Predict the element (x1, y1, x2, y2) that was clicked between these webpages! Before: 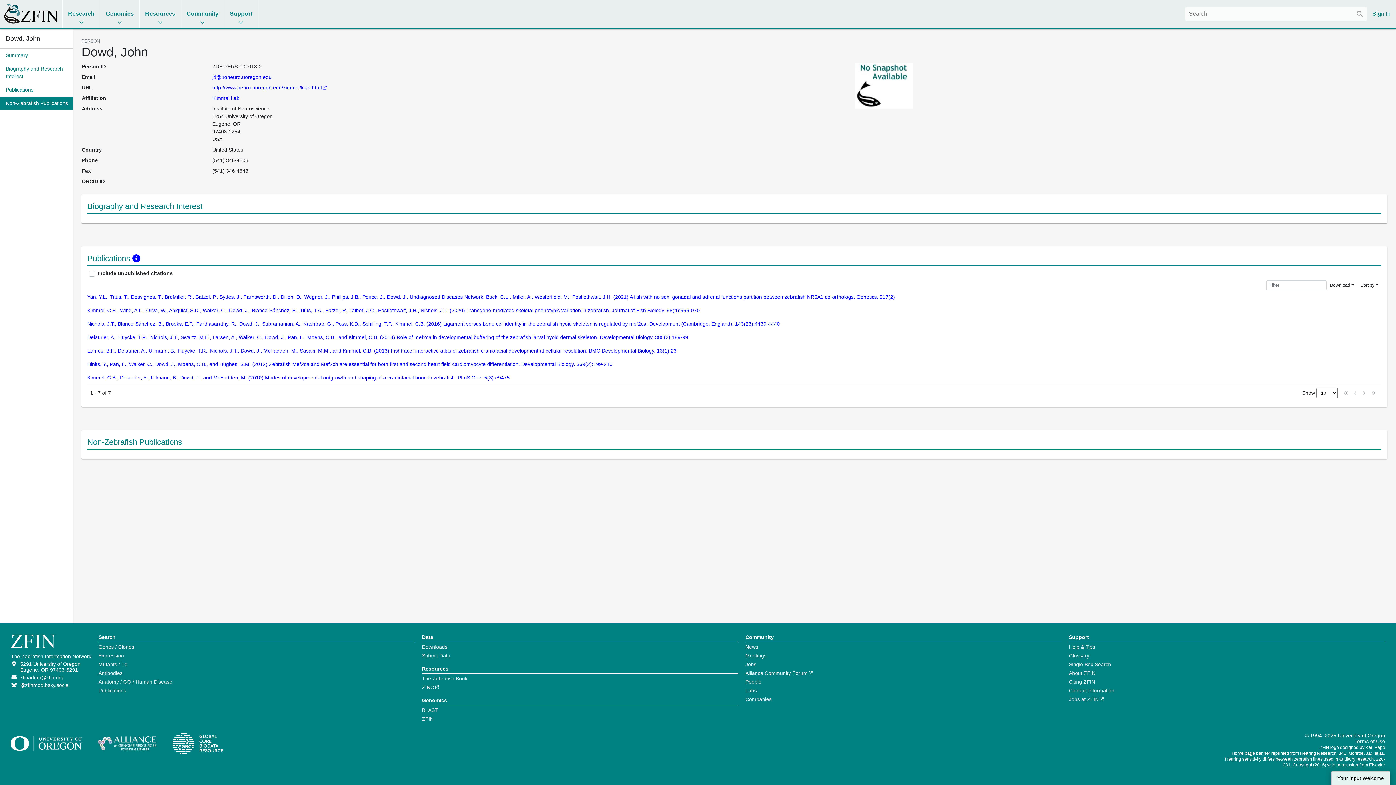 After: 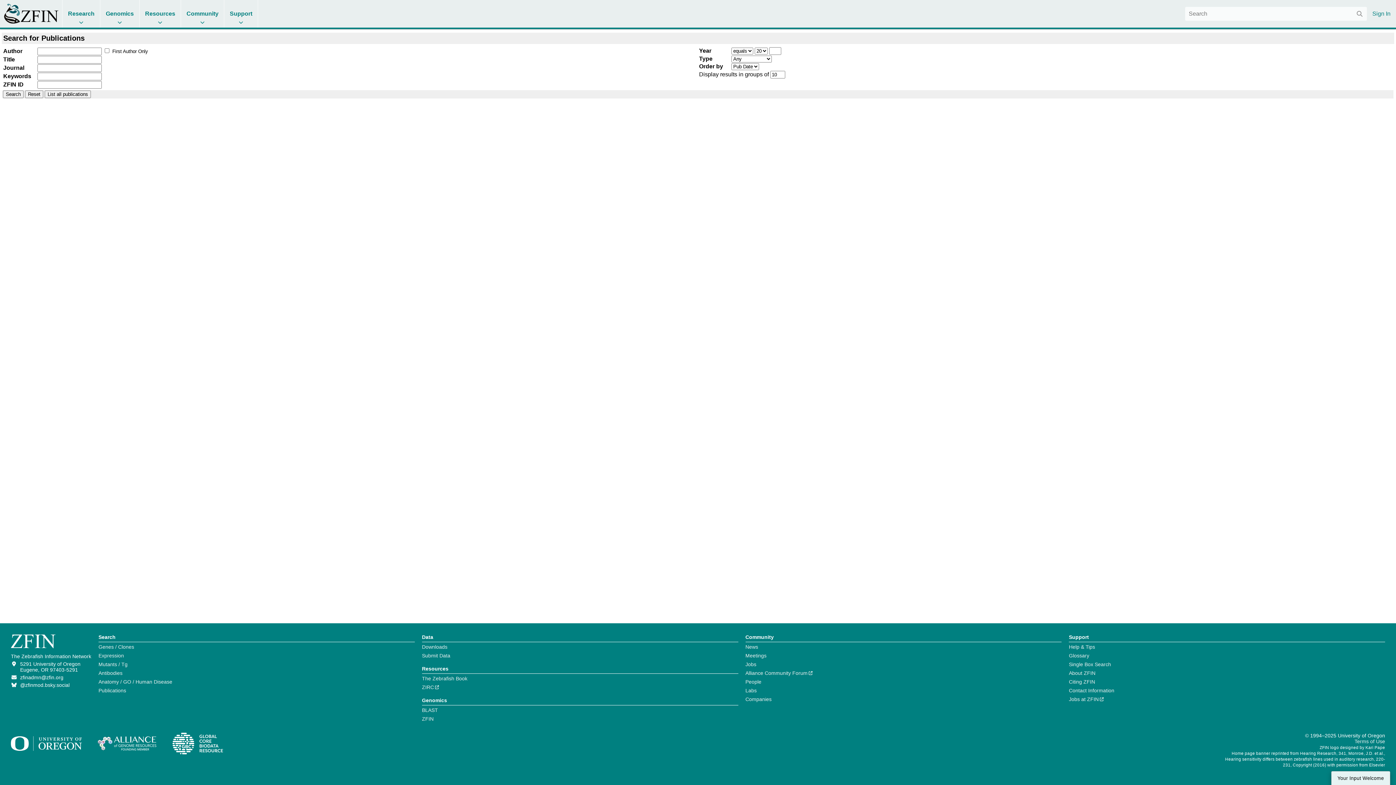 Action: label: Publications bbox: (98, 688, 126, 693)